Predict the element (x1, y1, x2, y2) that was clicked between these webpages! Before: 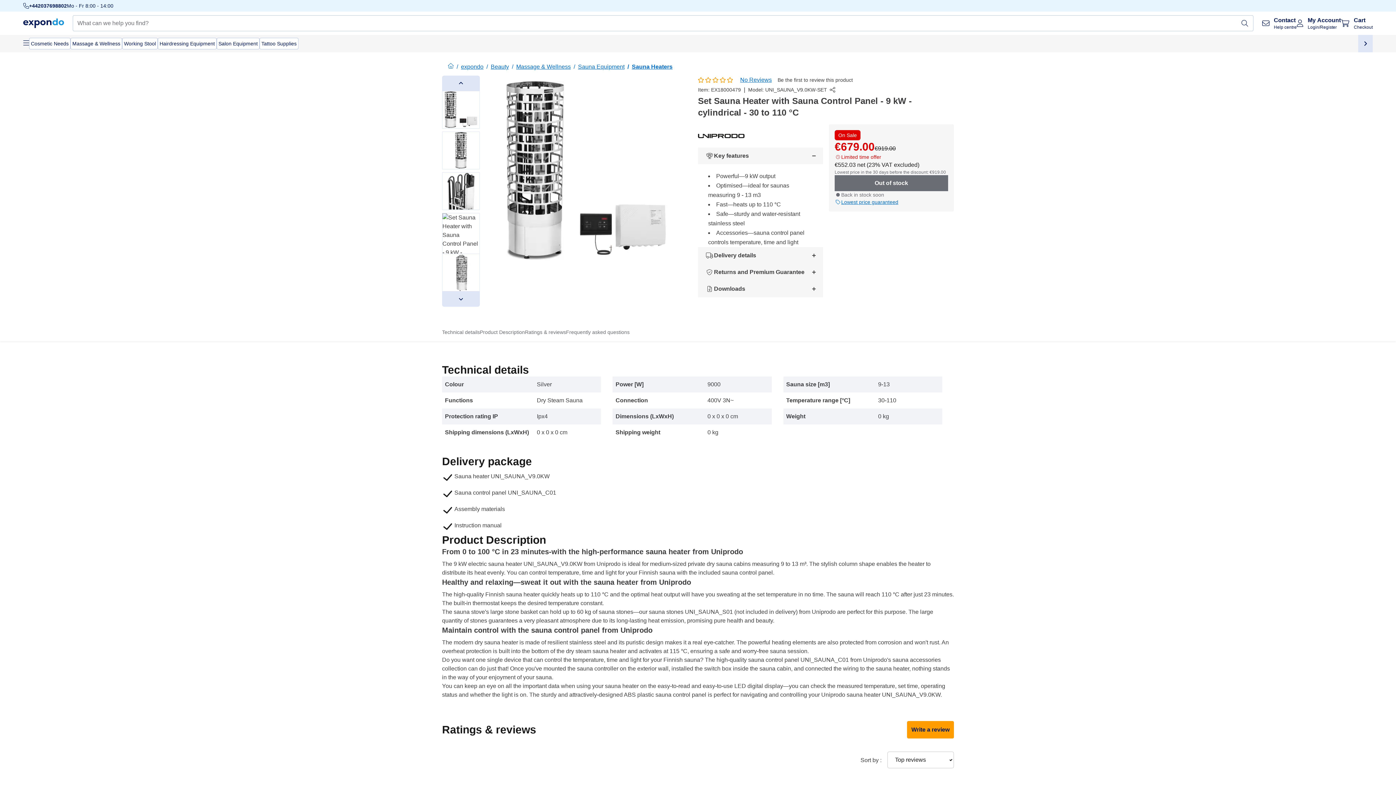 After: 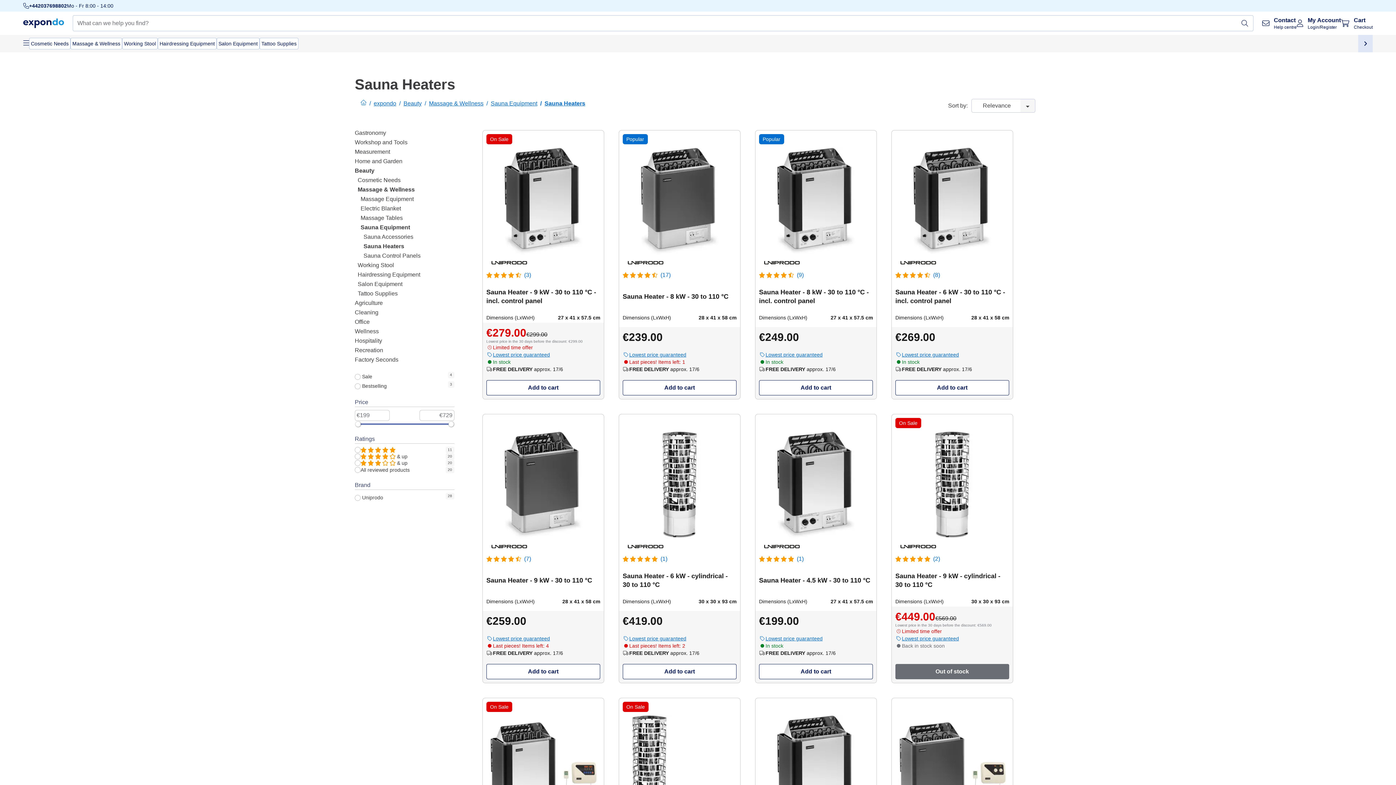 Action: label: /
Sauna Heaters bbox: (624, 62, 672, 71)